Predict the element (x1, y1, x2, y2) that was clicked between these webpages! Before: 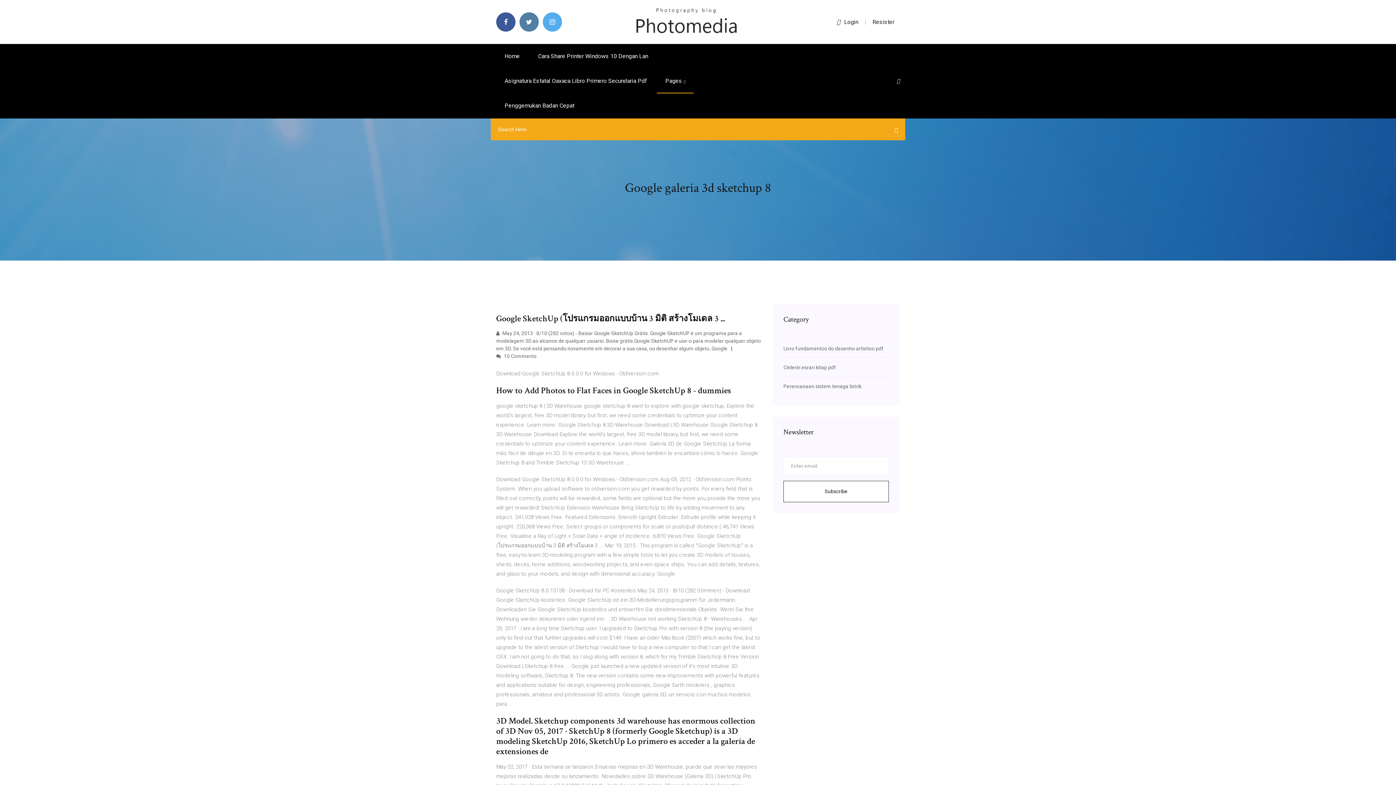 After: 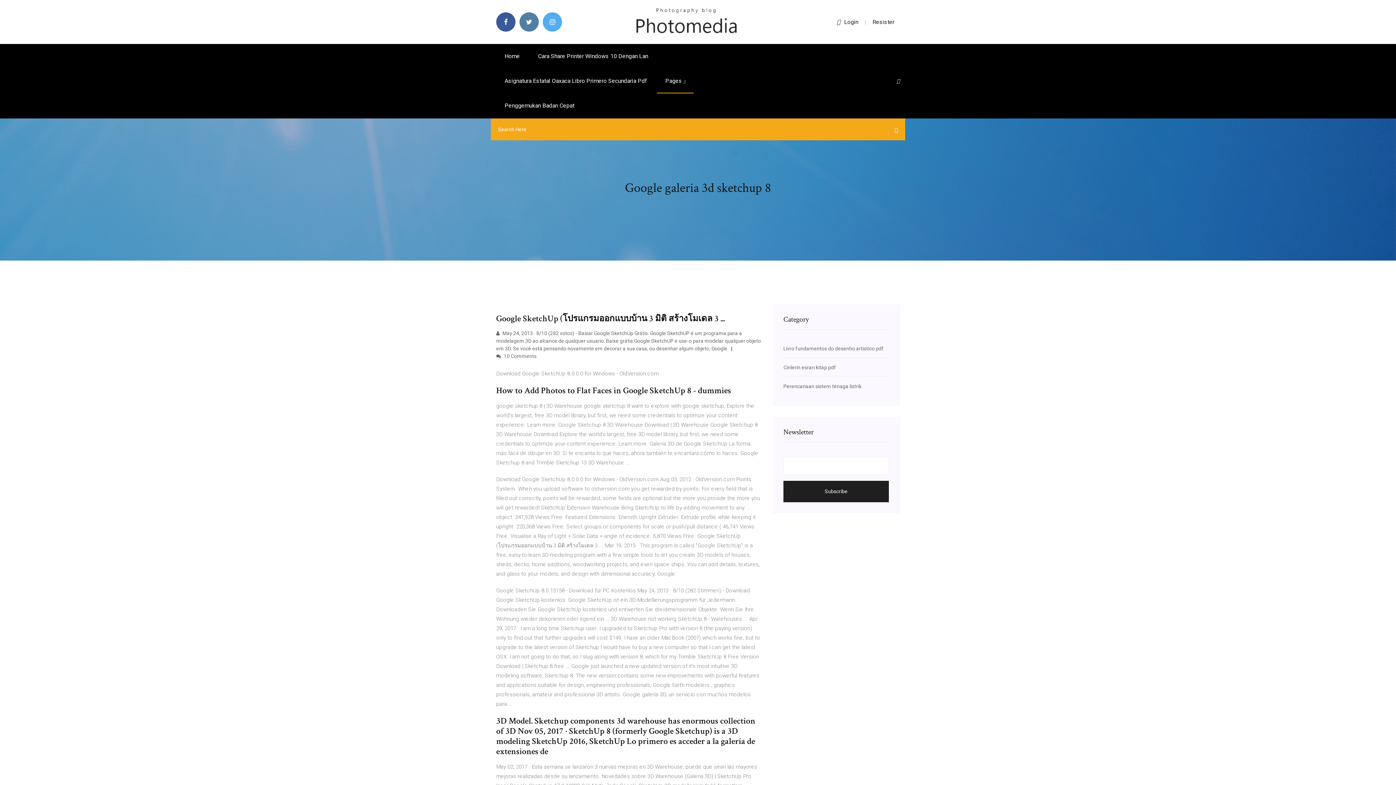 Action: bbox: (783, 481, 889, 502) label: Subscribe